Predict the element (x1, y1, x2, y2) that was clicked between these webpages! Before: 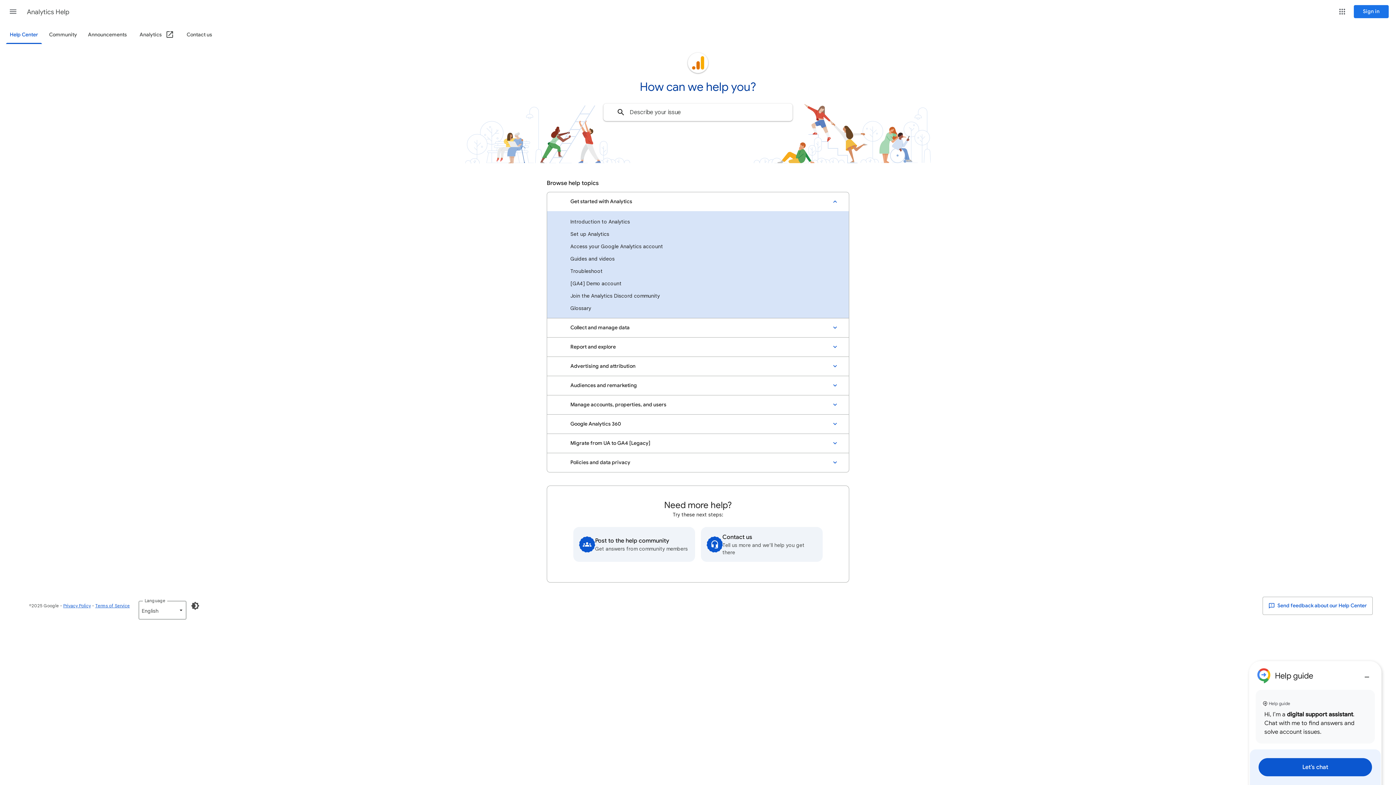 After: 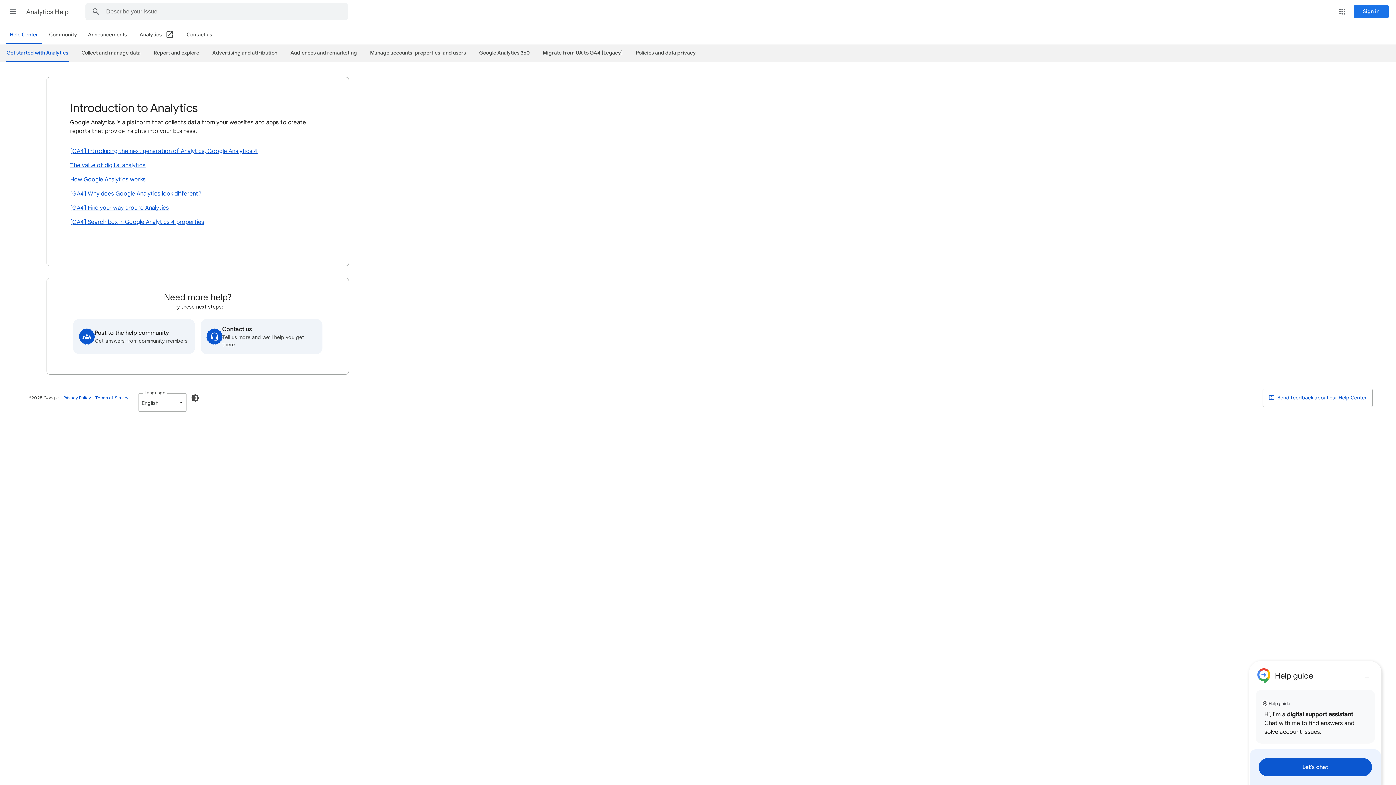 Action: label: Introduction to Analytics bbox: (547, 215, 849, 228)